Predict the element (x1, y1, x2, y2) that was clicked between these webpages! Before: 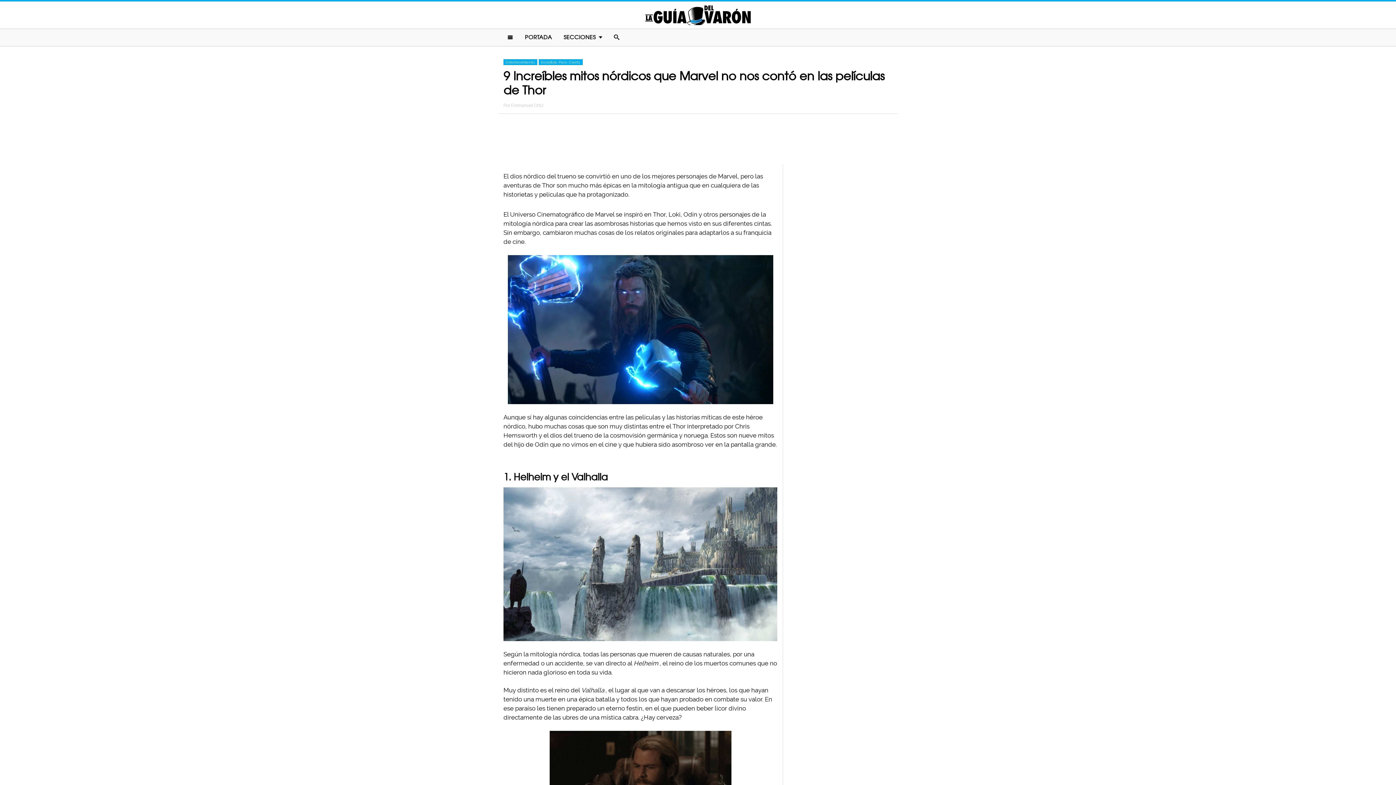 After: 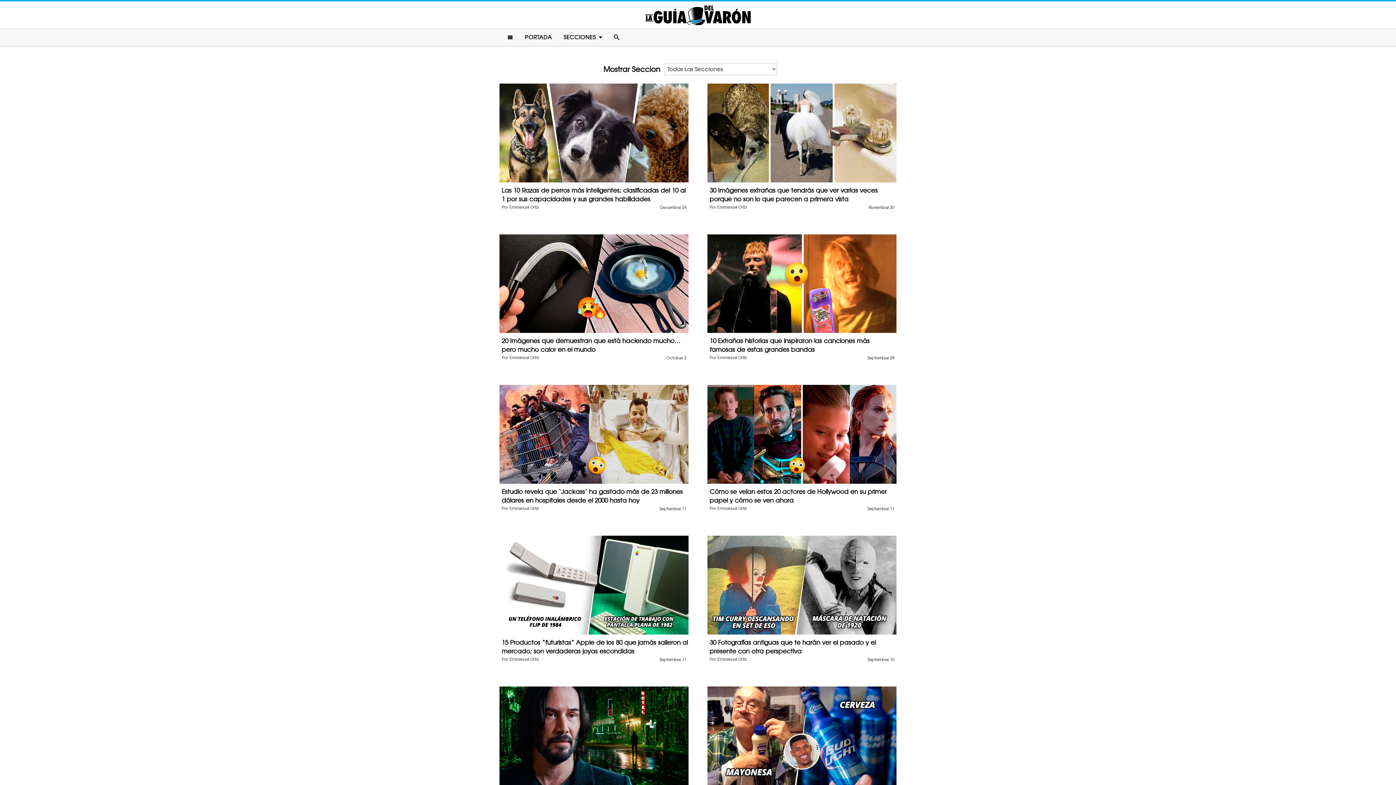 Action: bbox: (511, 102, 543, 108) label: Emmanuel Ortiz